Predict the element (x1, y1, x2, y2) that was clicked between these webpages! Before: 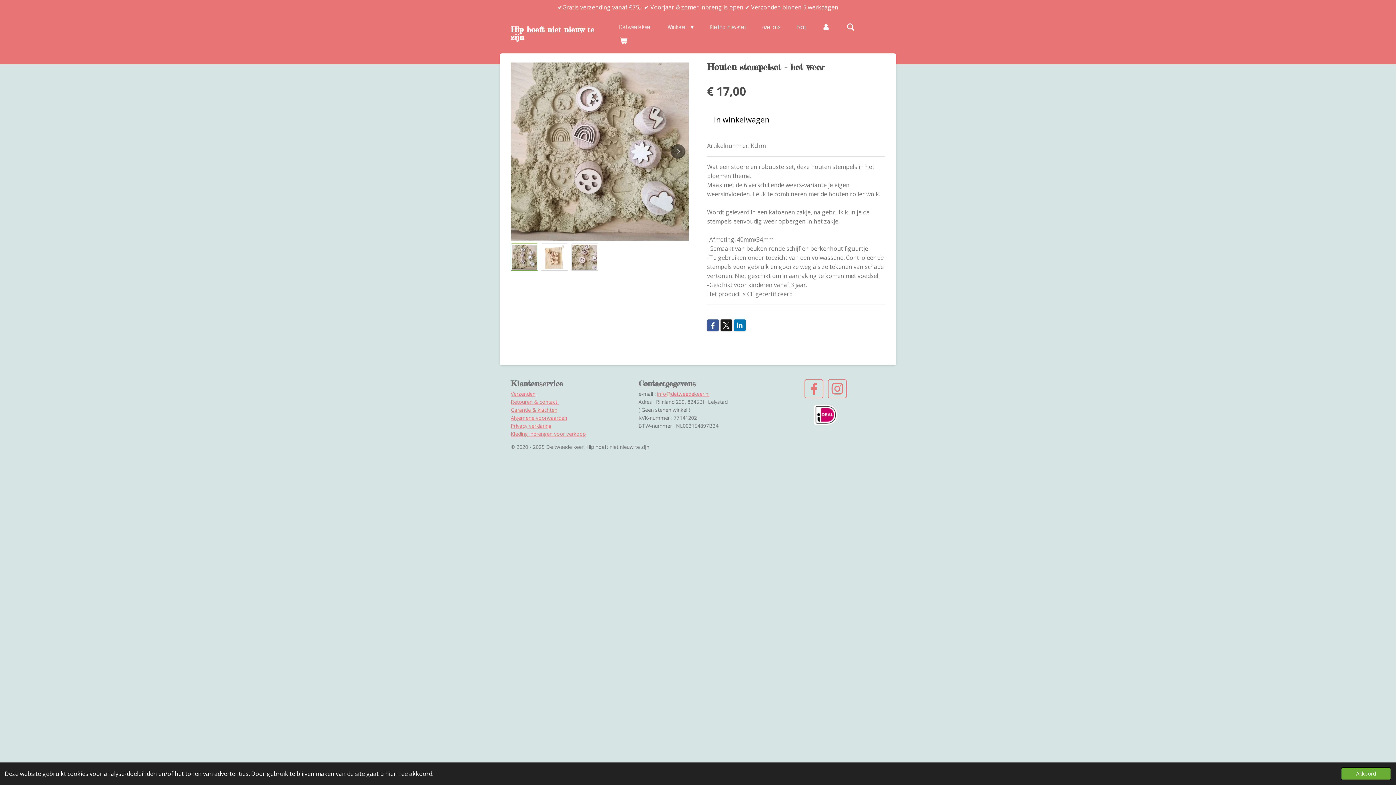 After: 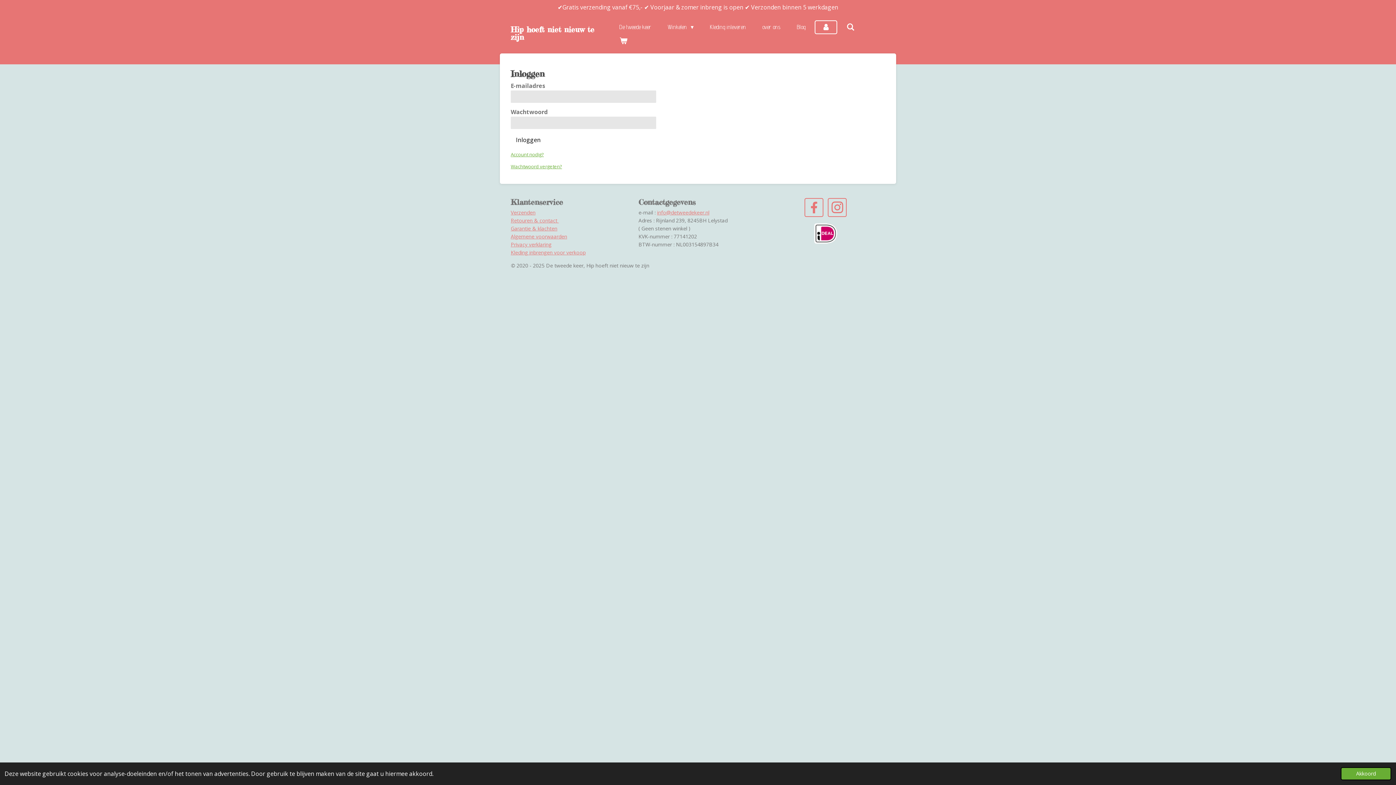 Action: bbox: (814, 20, 837, 34)